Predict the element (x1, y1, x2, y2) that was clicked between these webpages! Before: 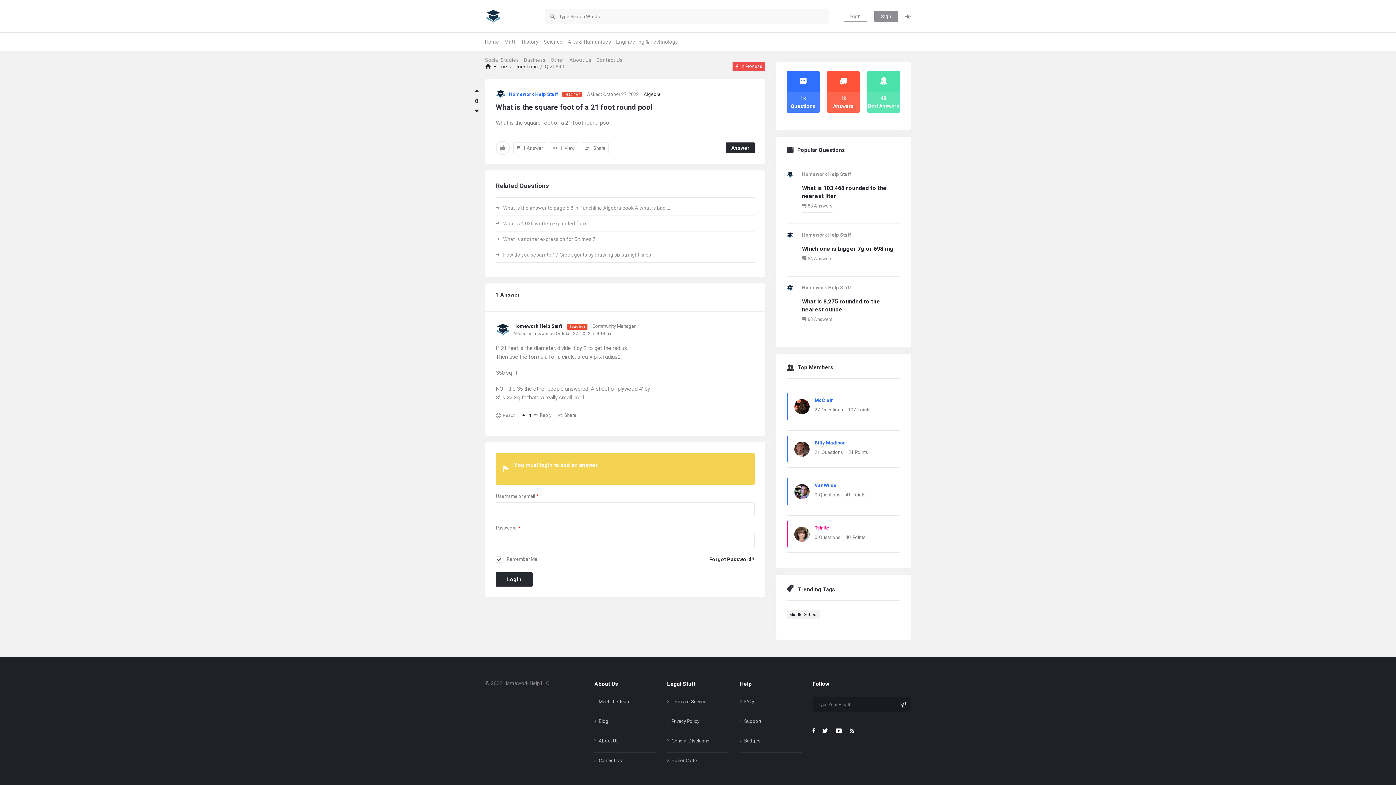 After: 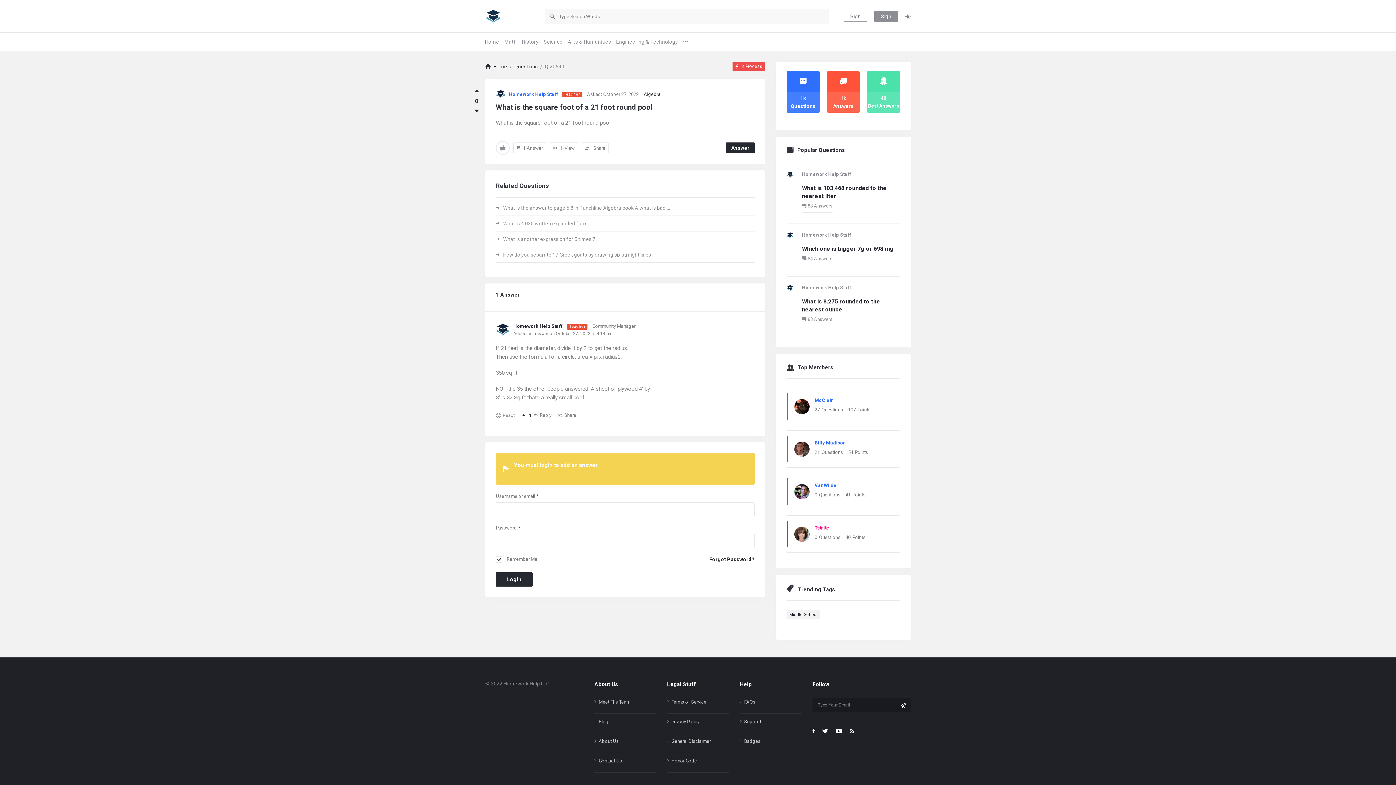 Action: bbox: (836, 728, 842, 734)